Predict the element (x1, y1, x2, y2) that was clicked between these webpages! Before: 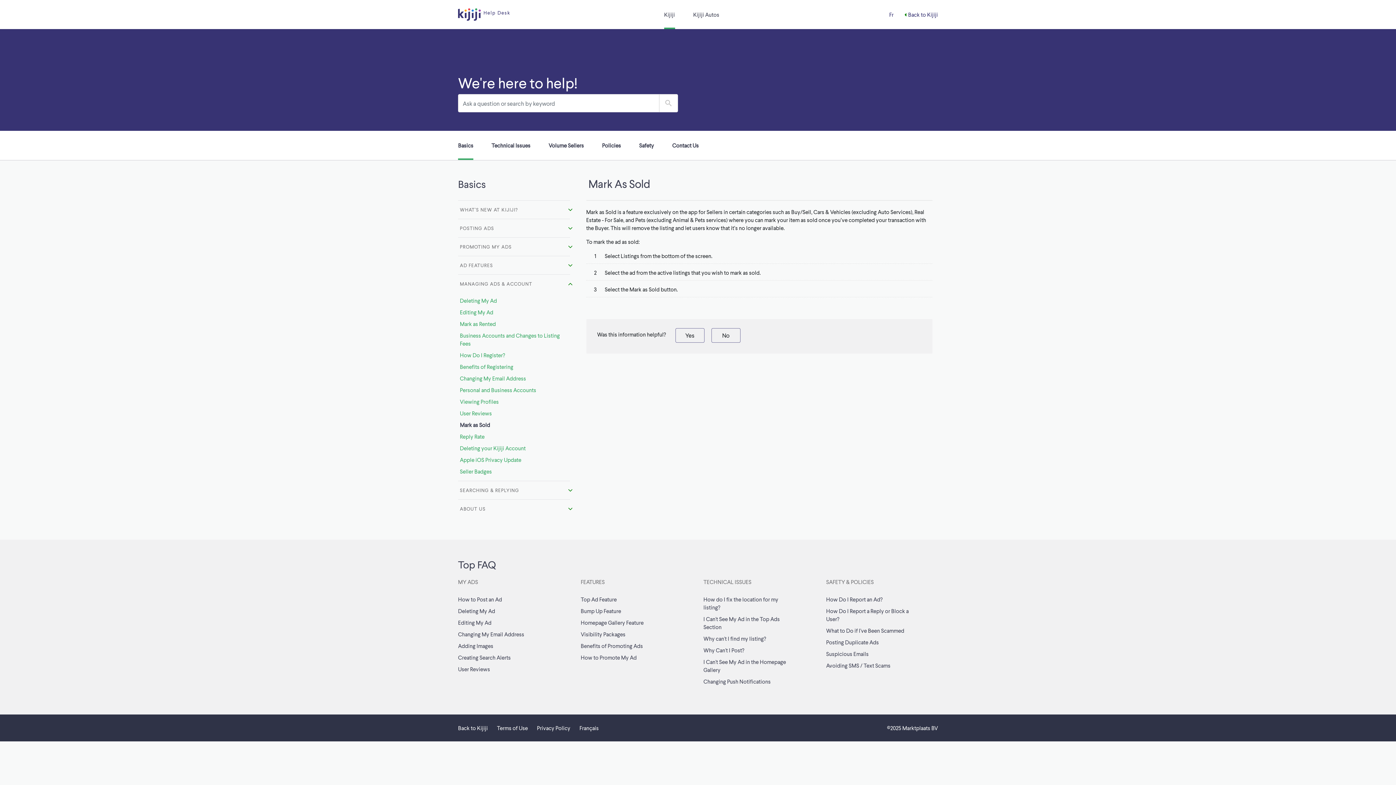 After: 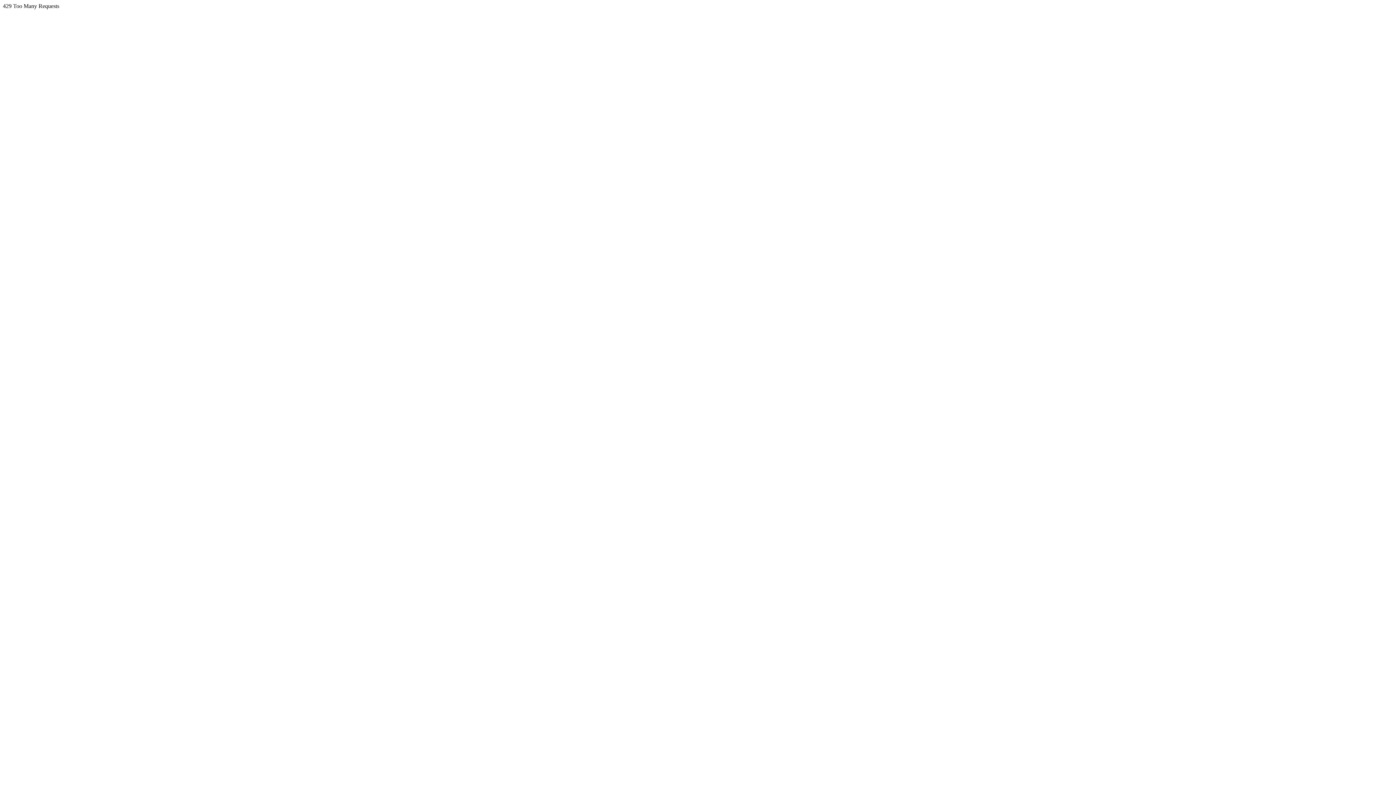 Action: bbox: (904, 11, 938, 17) label: Back to Kijiji